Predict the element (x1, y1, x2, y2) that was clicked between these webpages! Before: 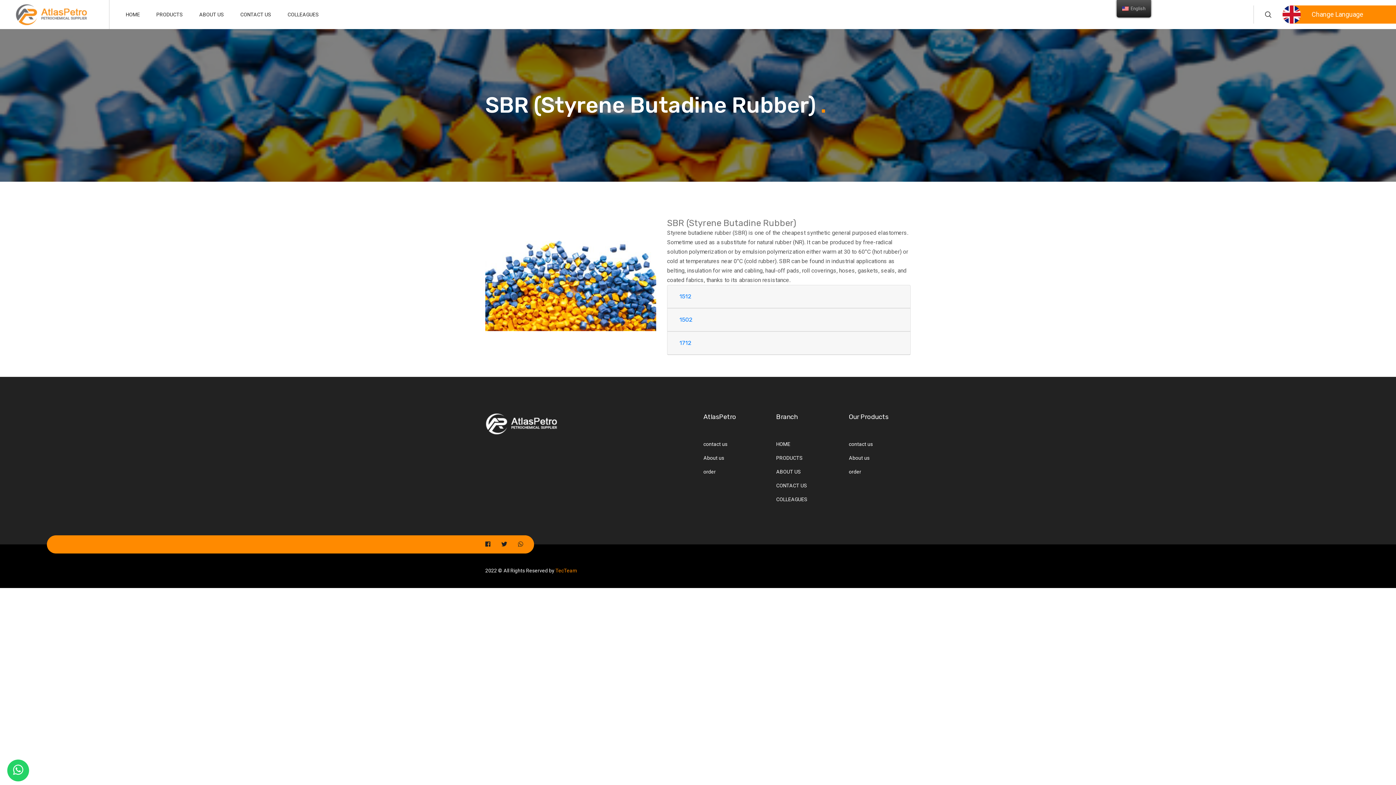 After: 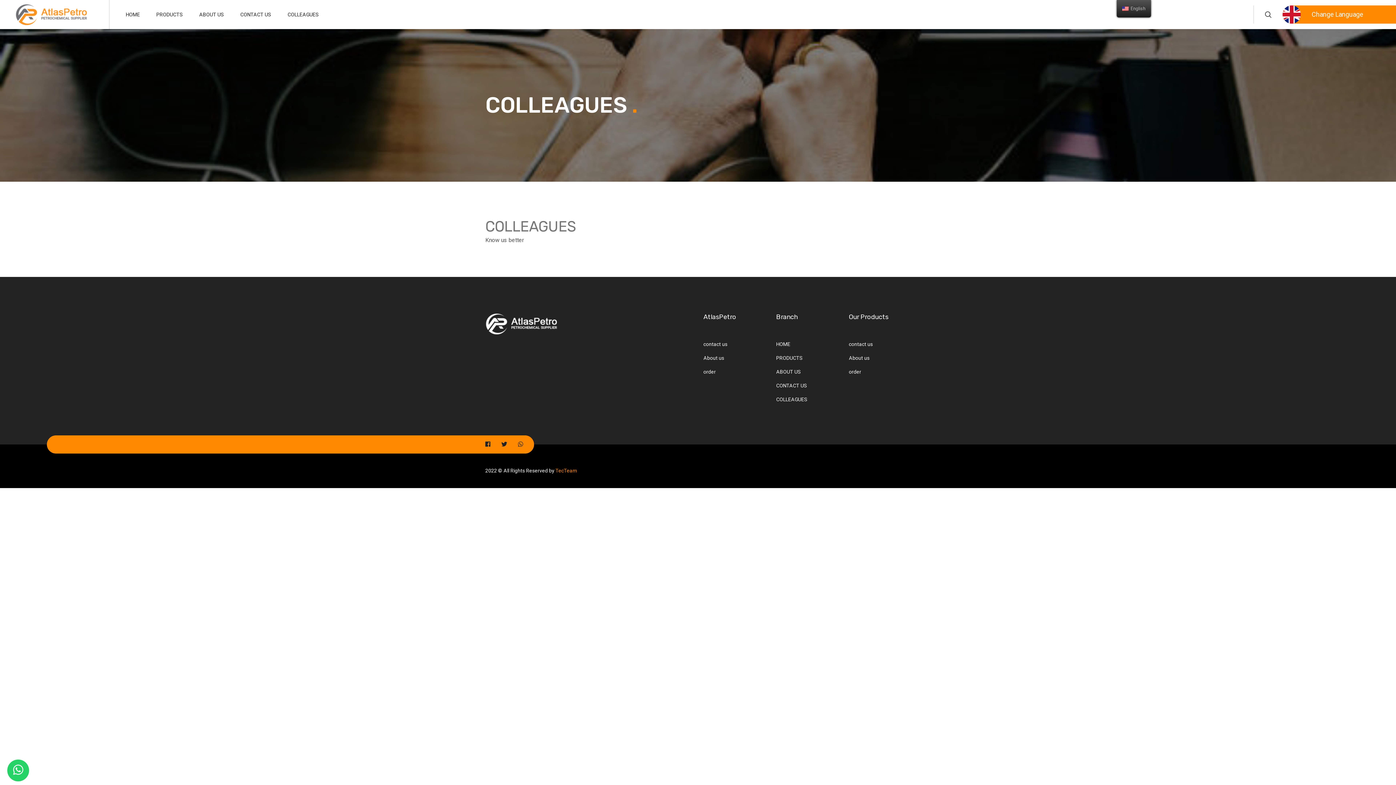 Action: label: COLLEAGUES bbox: (287, 0, 318, 29)